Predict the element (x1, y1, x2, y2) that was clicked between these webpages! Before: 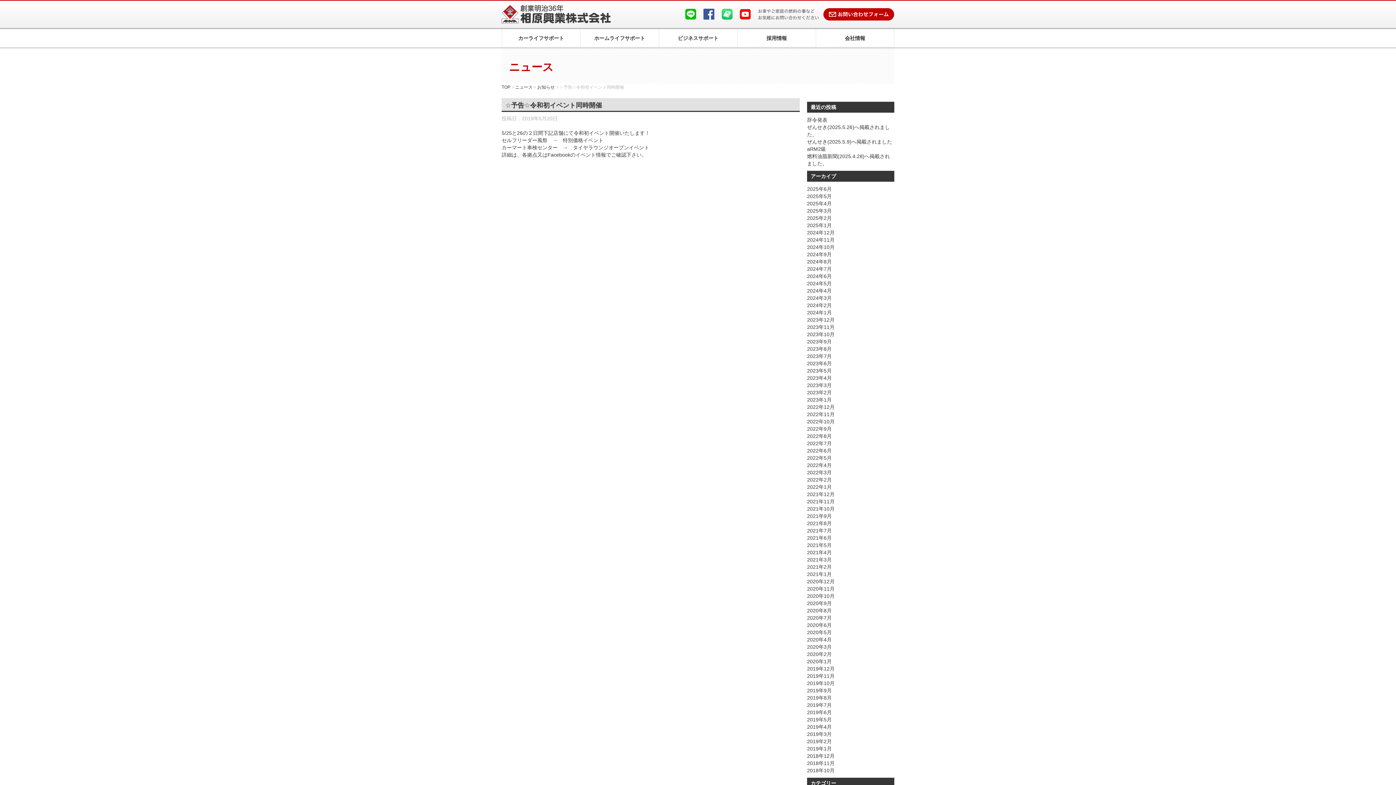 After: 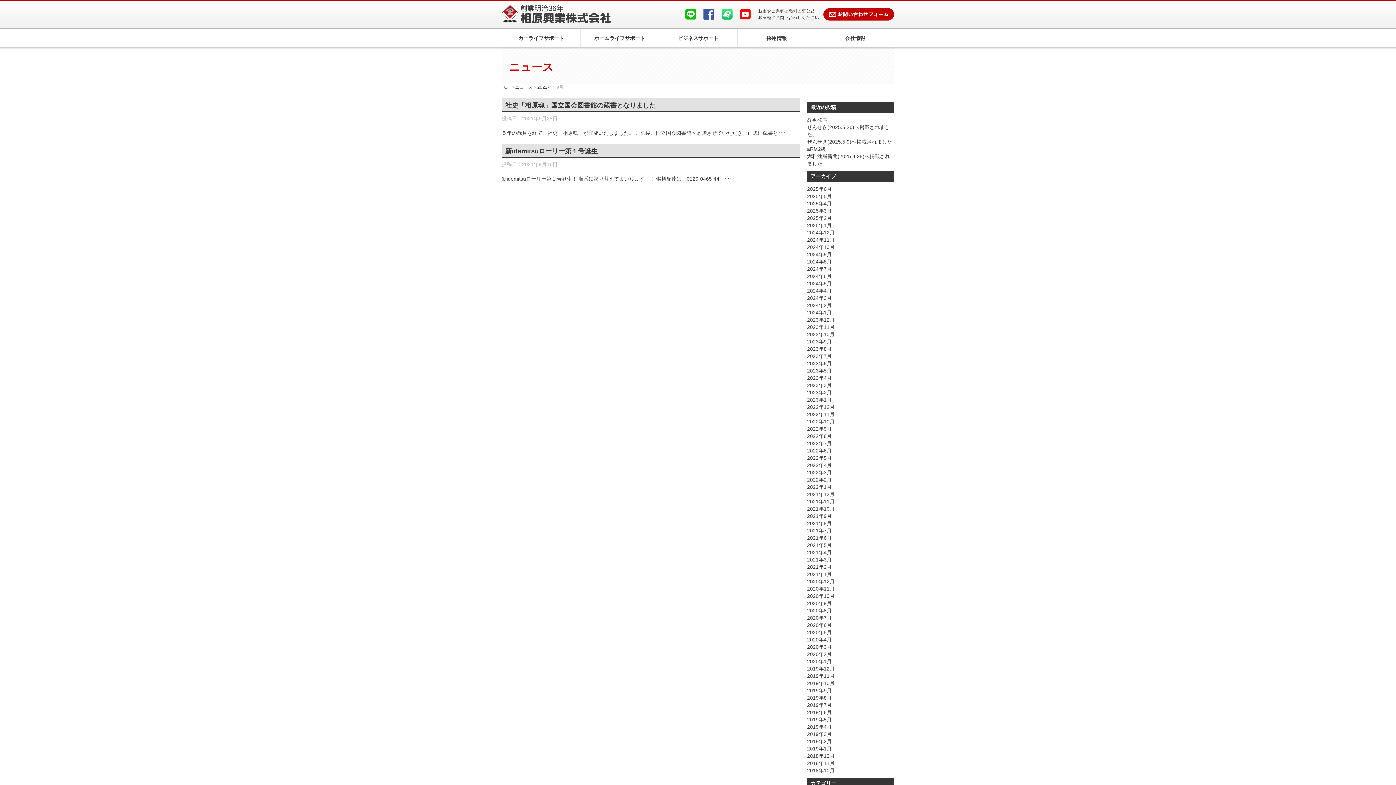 Action: bbox: (807, 513, 832, 519) label: 2021年9月